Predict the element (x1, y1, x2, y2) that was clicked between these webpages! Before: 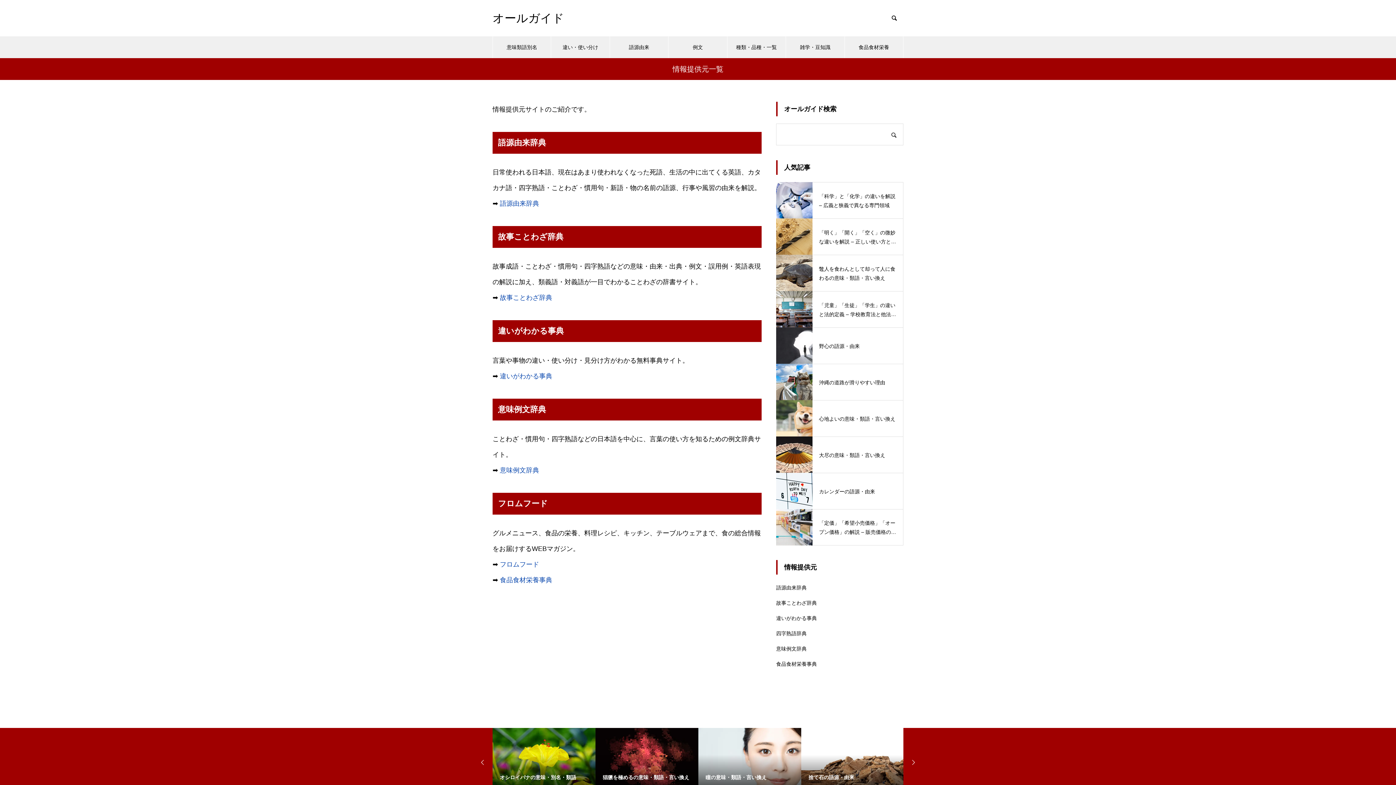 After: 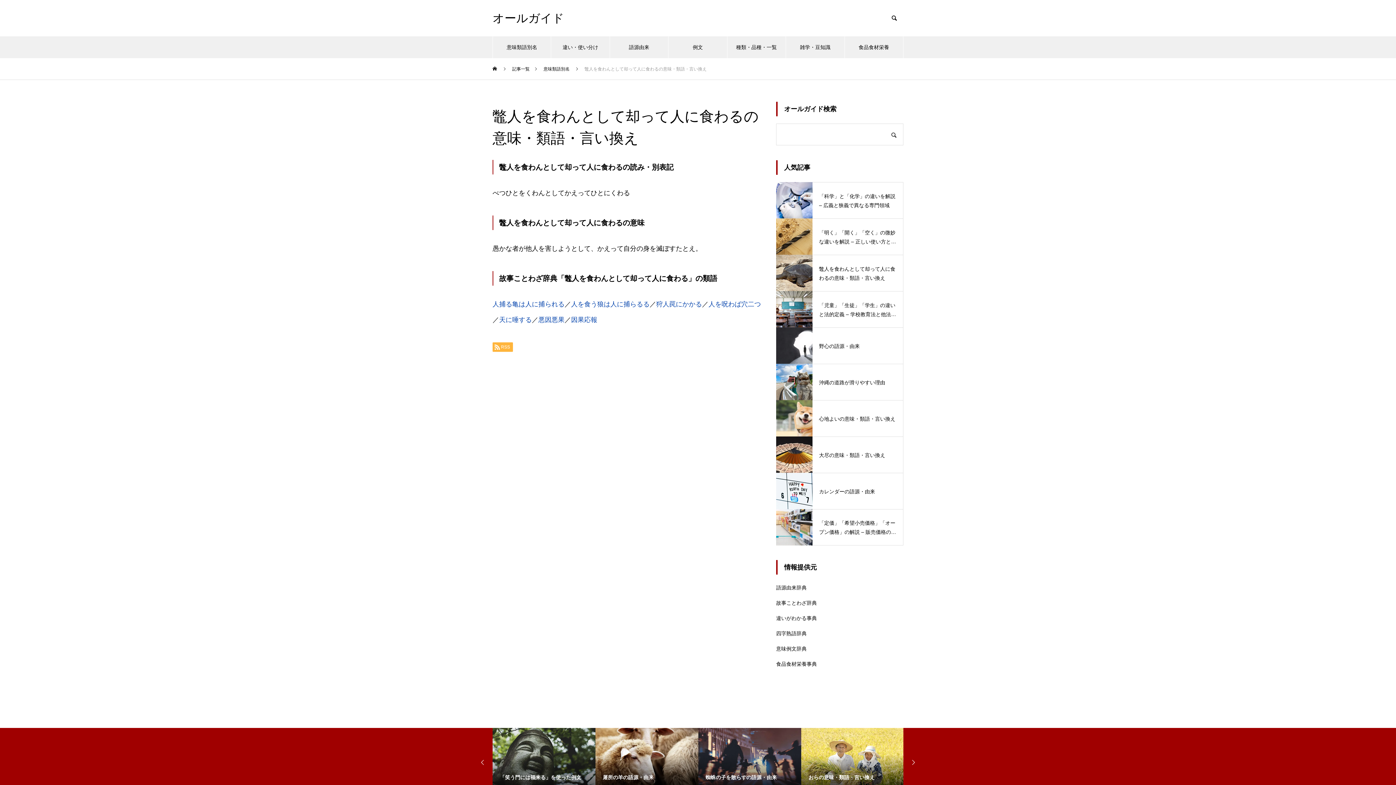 Action: bbox: (776, 254, 903, 291) label: 鼈人を食わんとして却って人に食わるの意味・類語・言い換え